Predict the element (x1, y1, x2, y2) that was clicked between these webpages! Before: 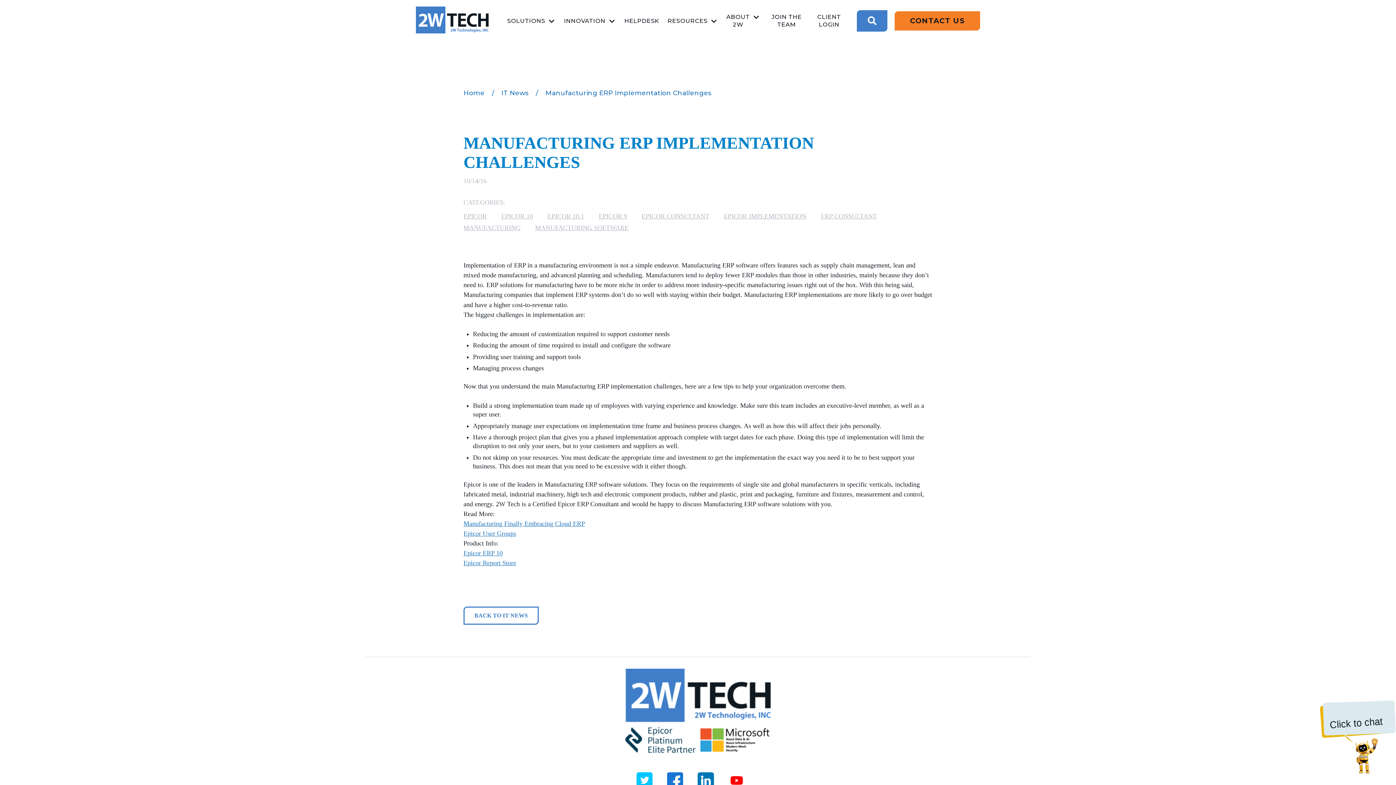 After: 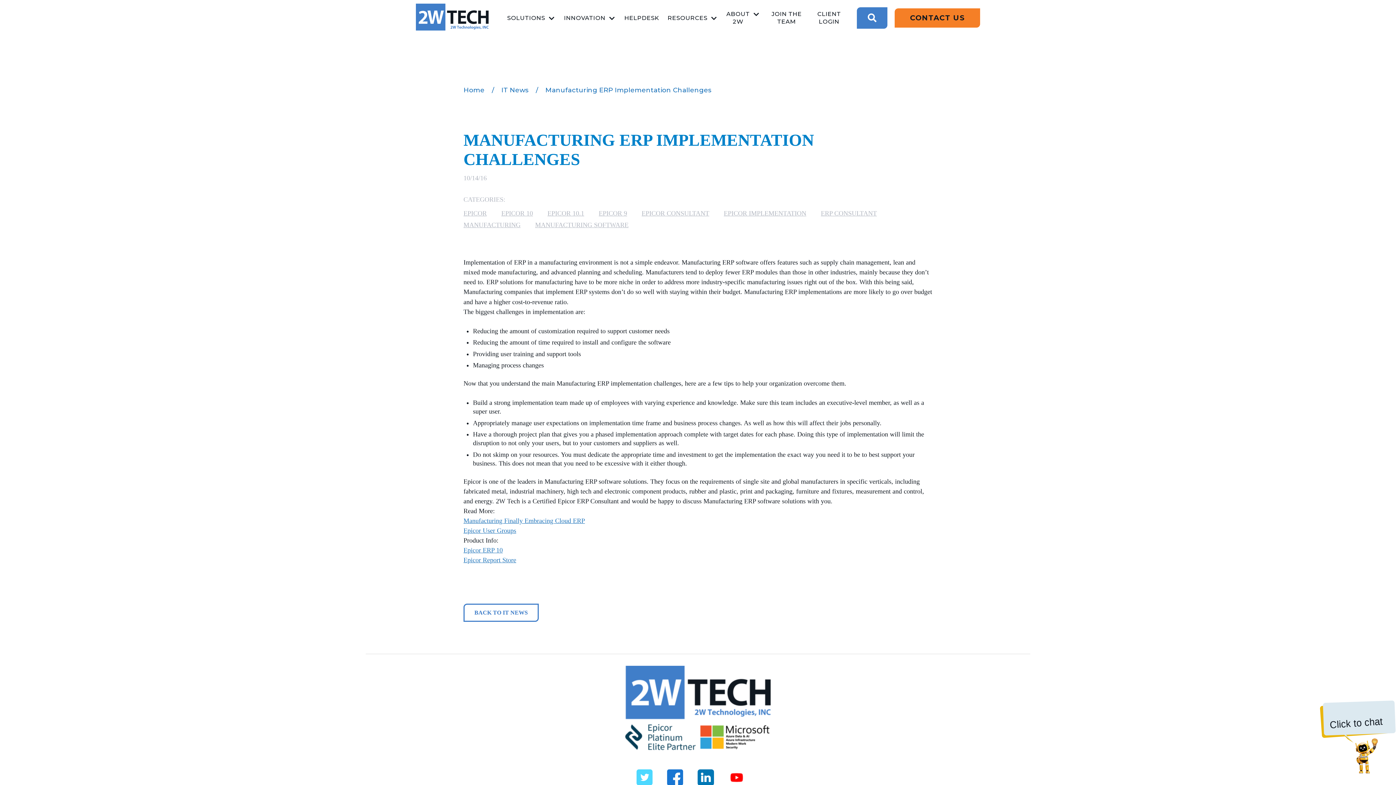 Action: bbox: (636, 772, 652, 788)